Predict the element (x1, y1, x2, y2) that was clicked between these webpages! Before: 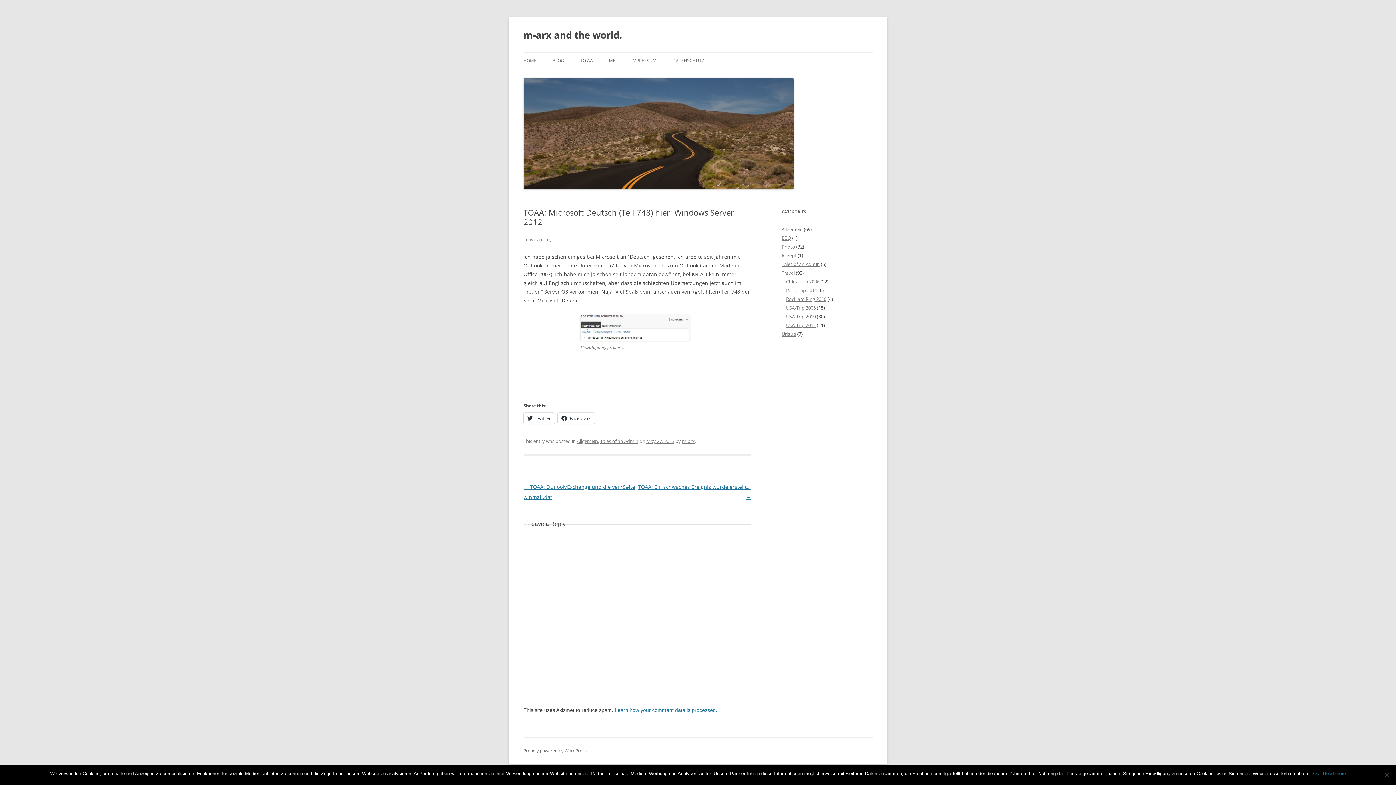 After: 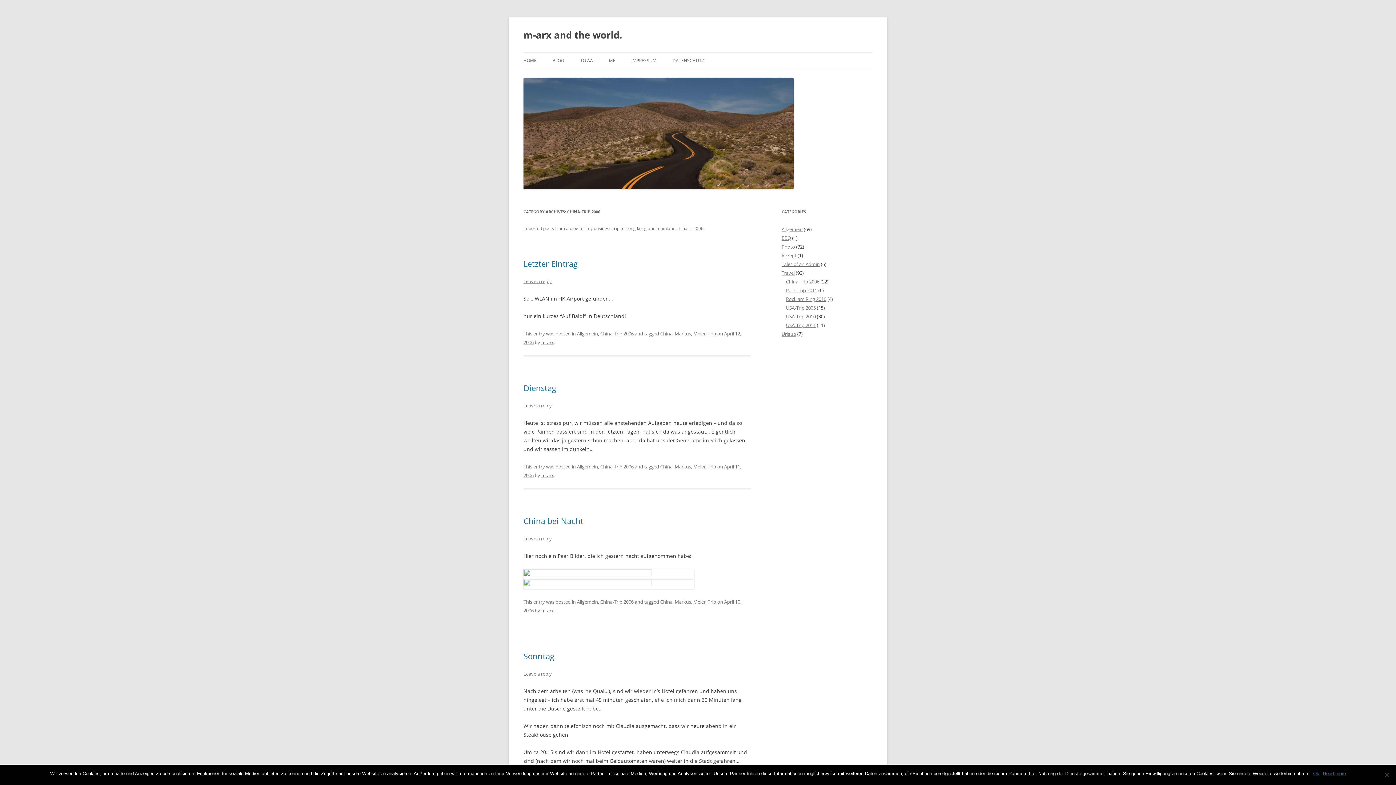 Action: bbox: (786, 278, 819, 285) label: China-Trip 2006